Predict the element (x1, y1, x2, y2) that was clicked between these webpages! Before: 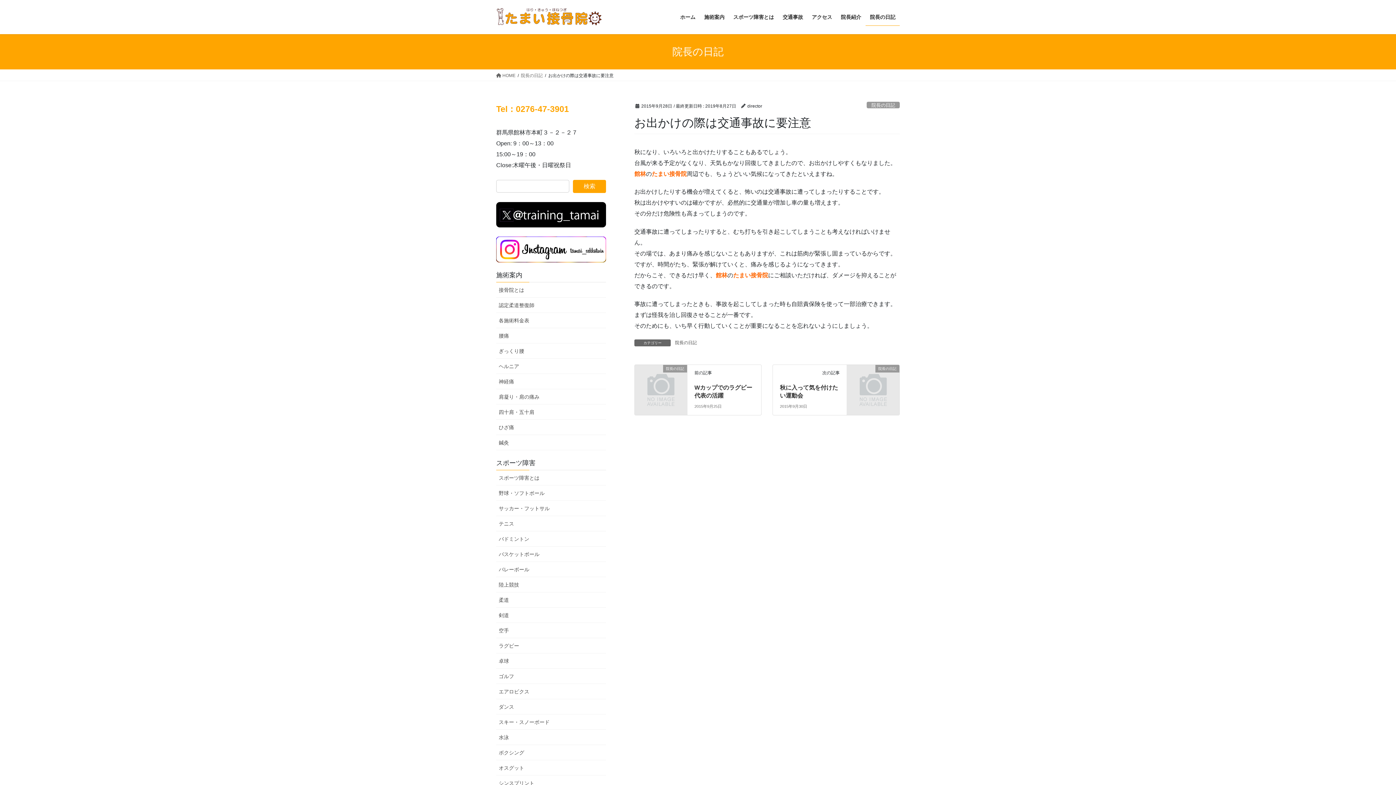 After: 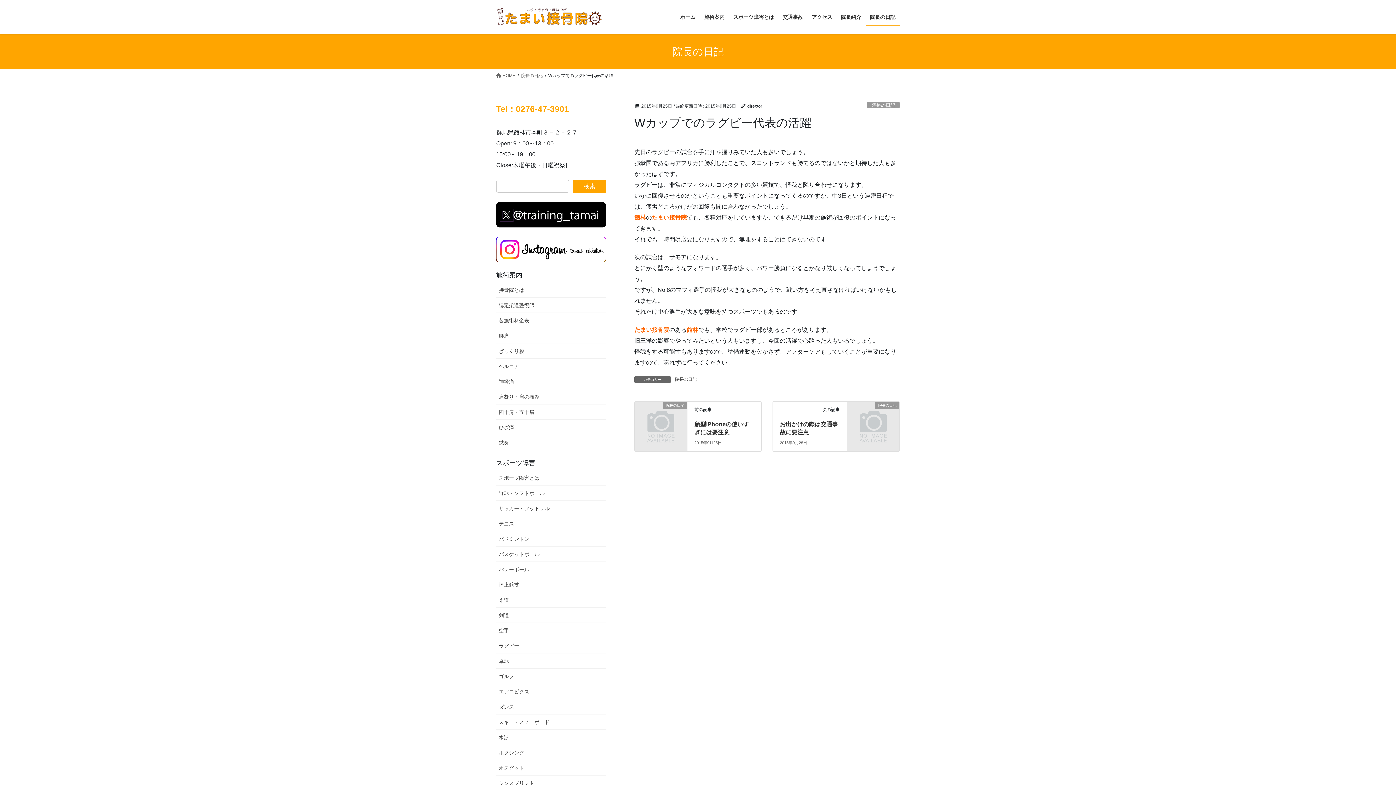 Action: bbox: (634, 377, 687, 383) label: 院長の日記